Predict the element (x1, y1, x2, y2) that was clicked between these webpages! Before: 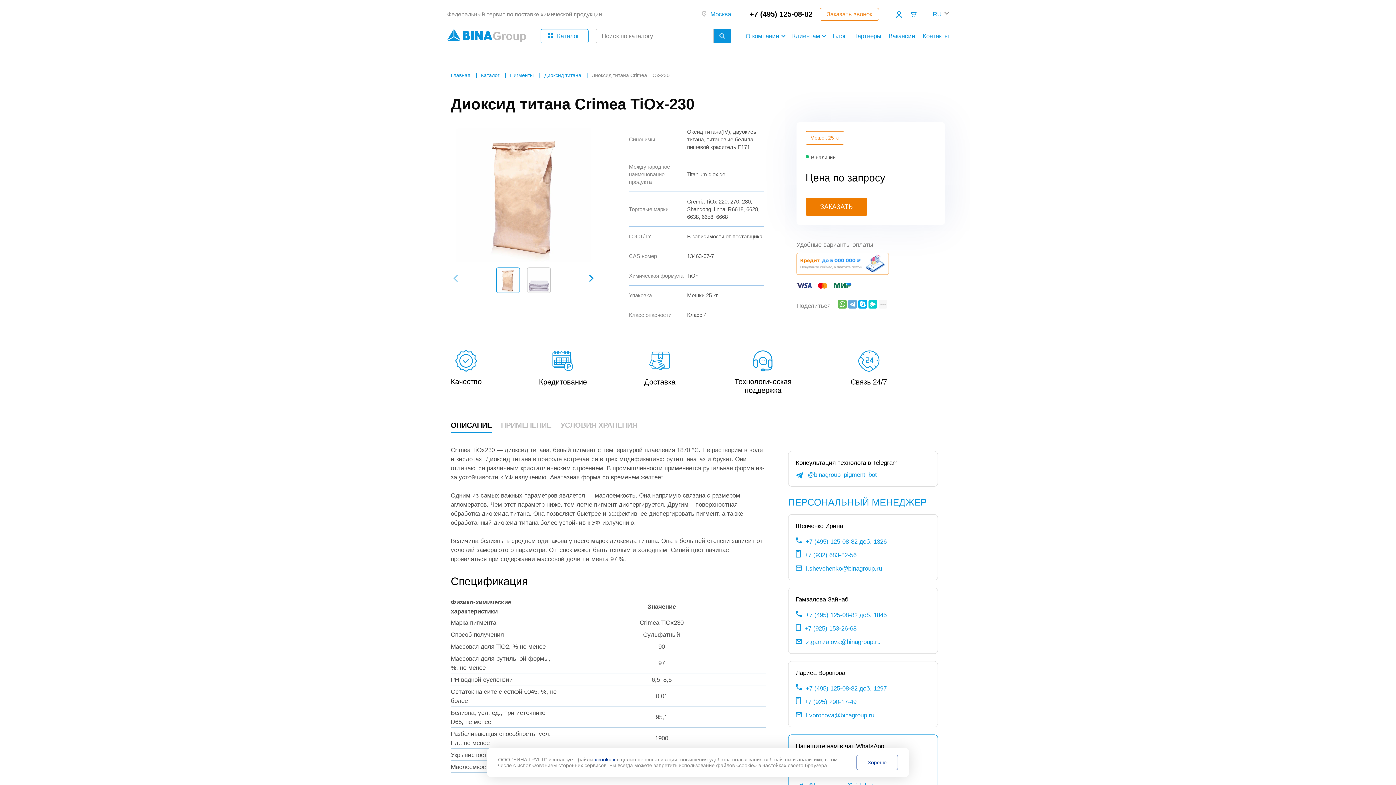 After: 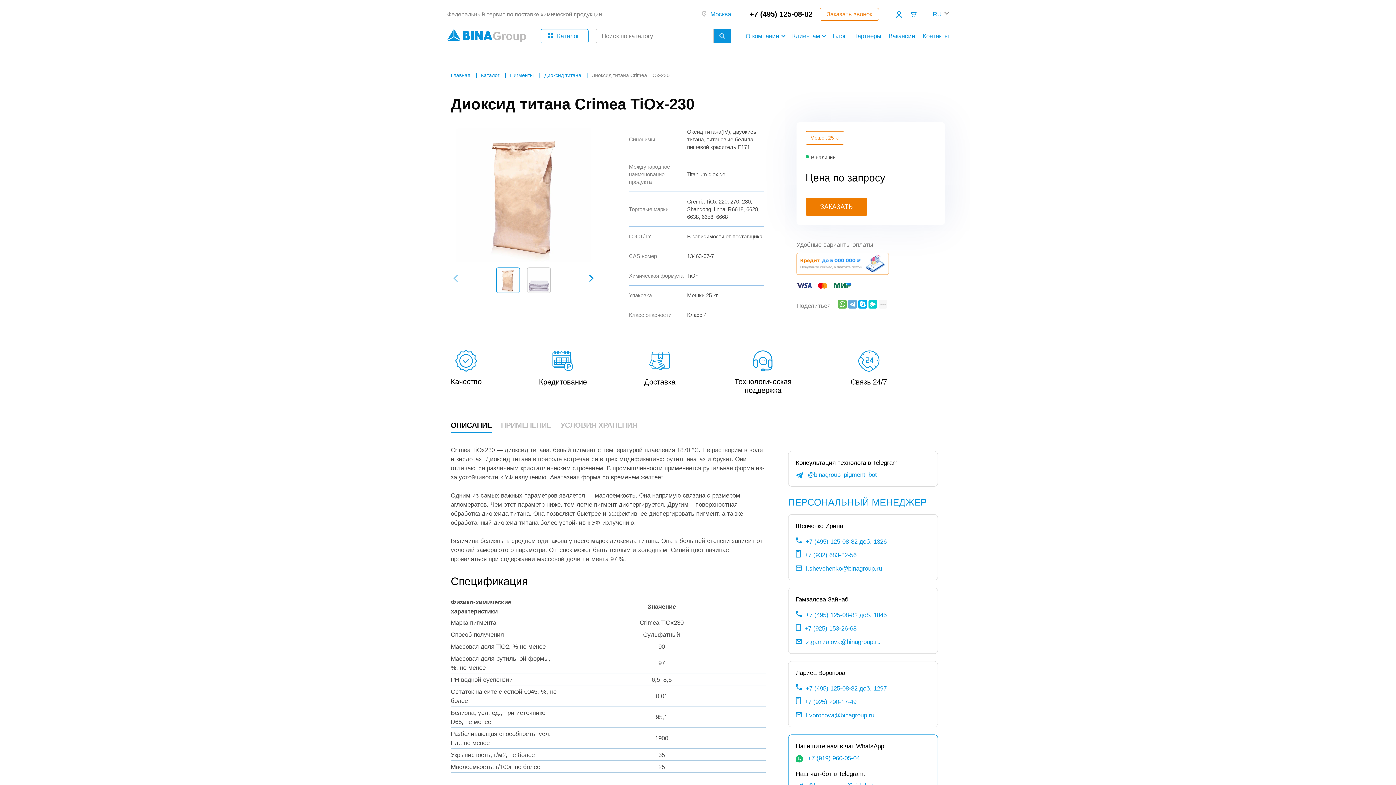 Action: bbox: (856, 755, 898, 770) label: Хорошо